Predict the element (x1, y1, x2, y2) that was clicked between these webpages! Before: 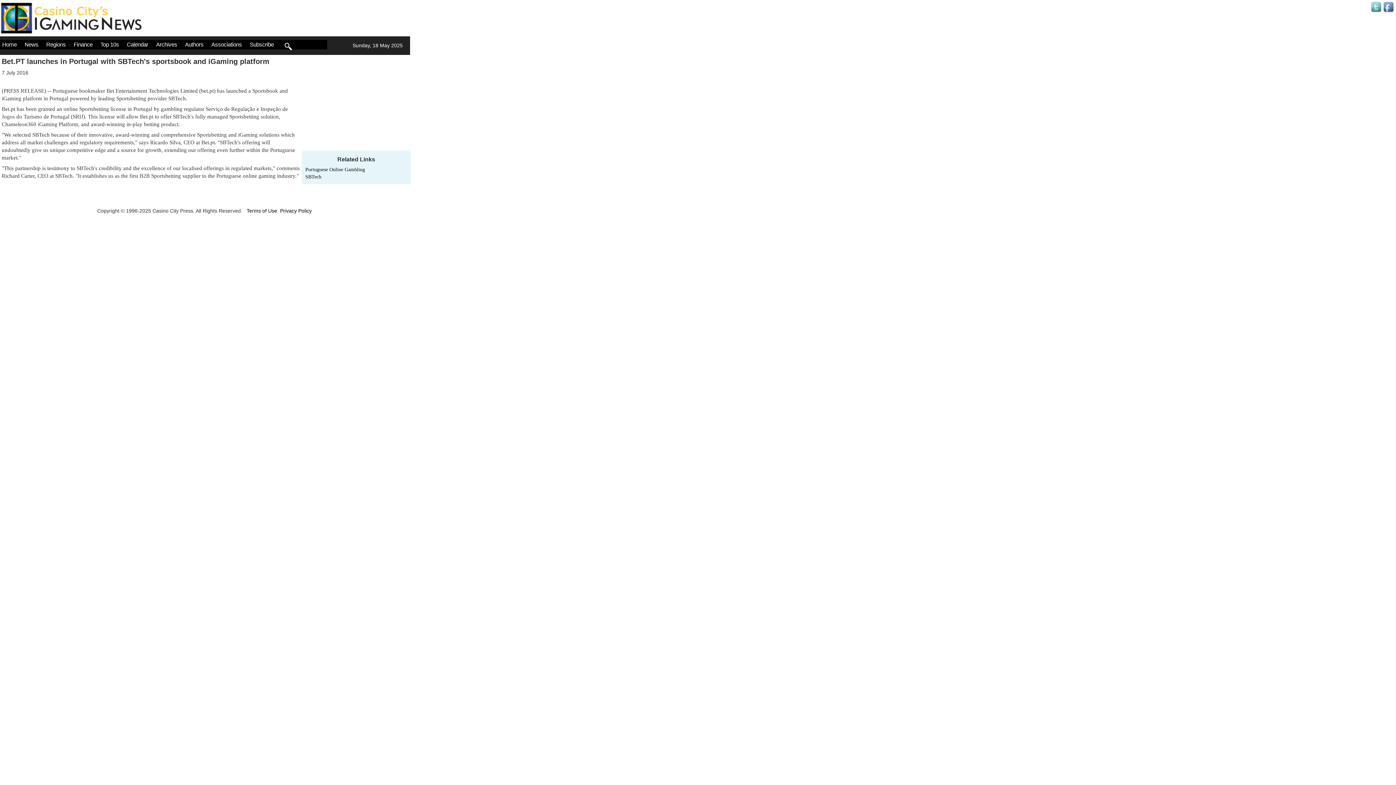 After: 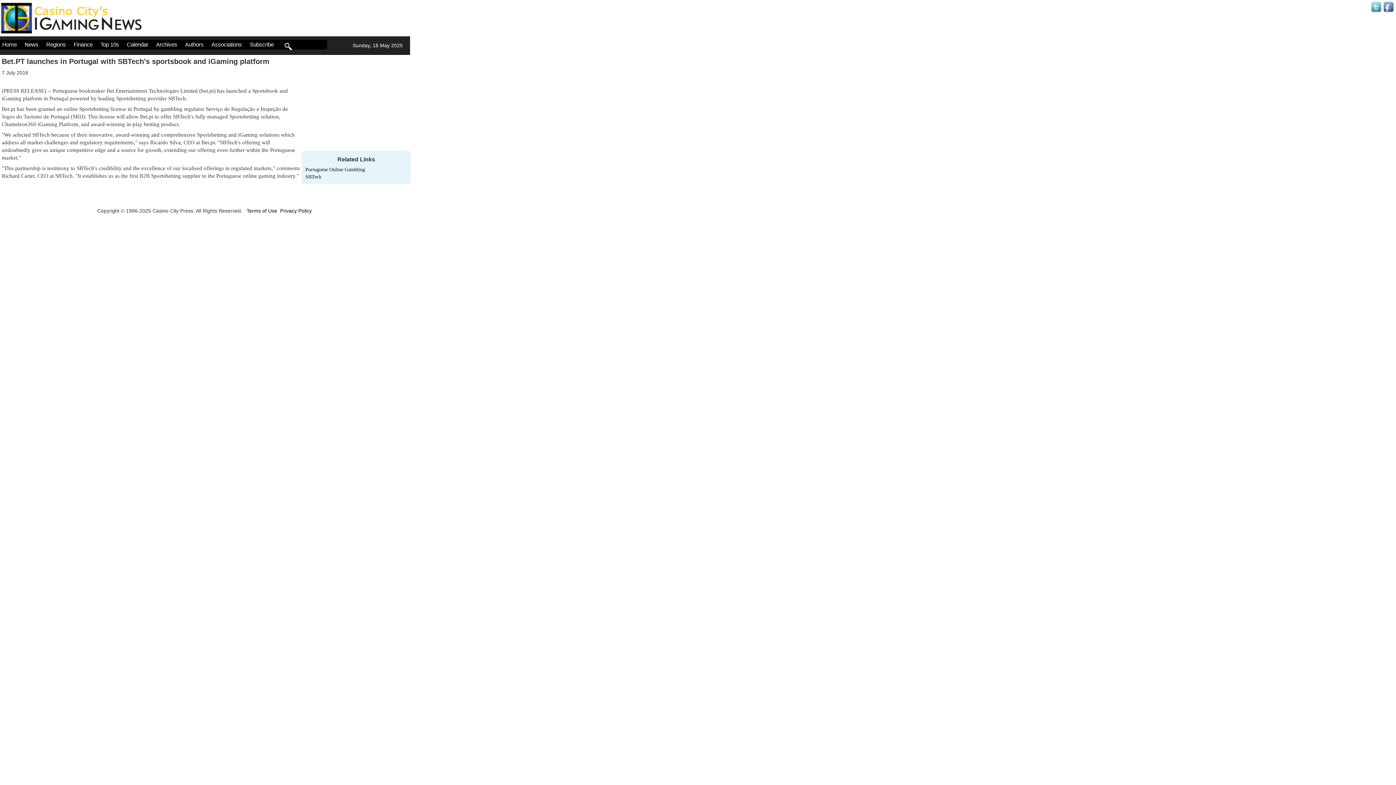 Action: bbox: (1383, 3, 1394, 9)